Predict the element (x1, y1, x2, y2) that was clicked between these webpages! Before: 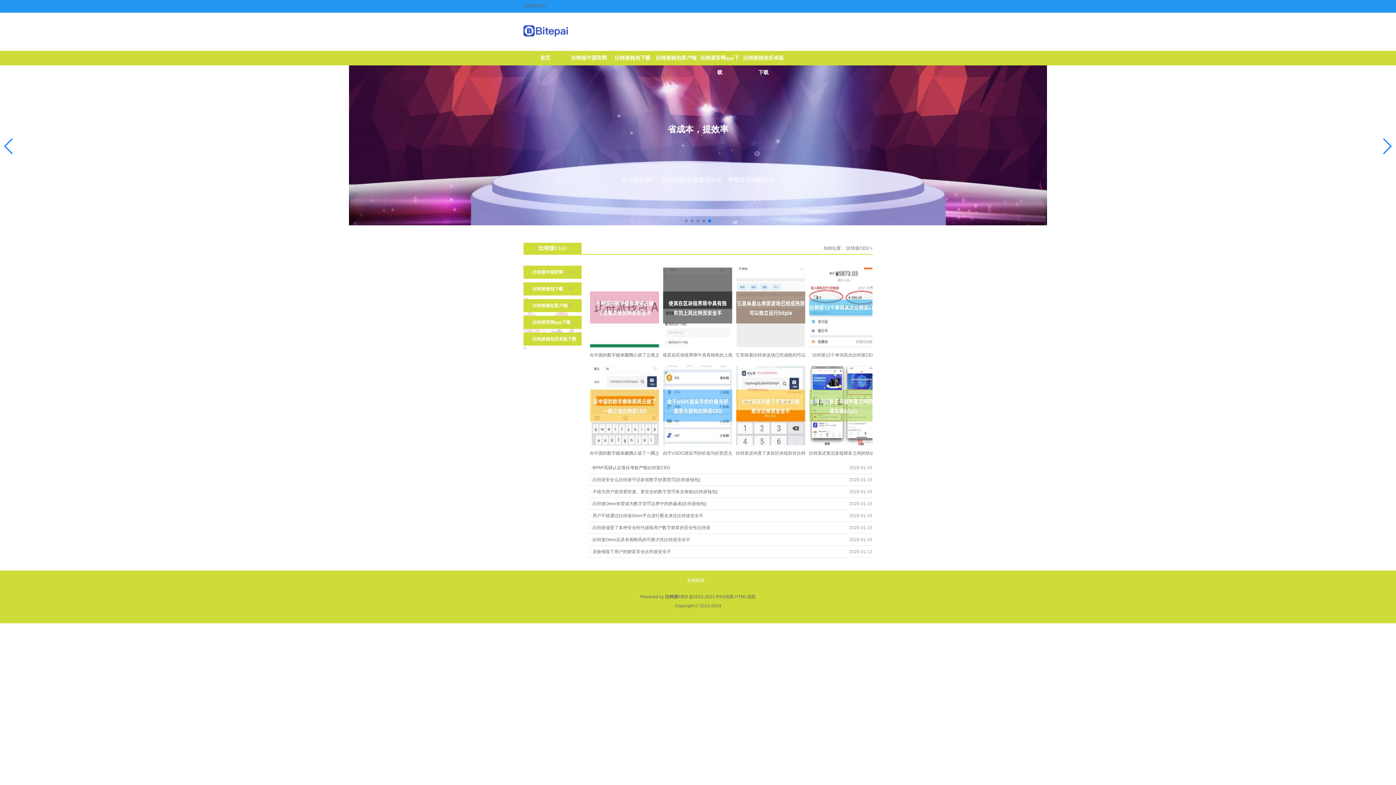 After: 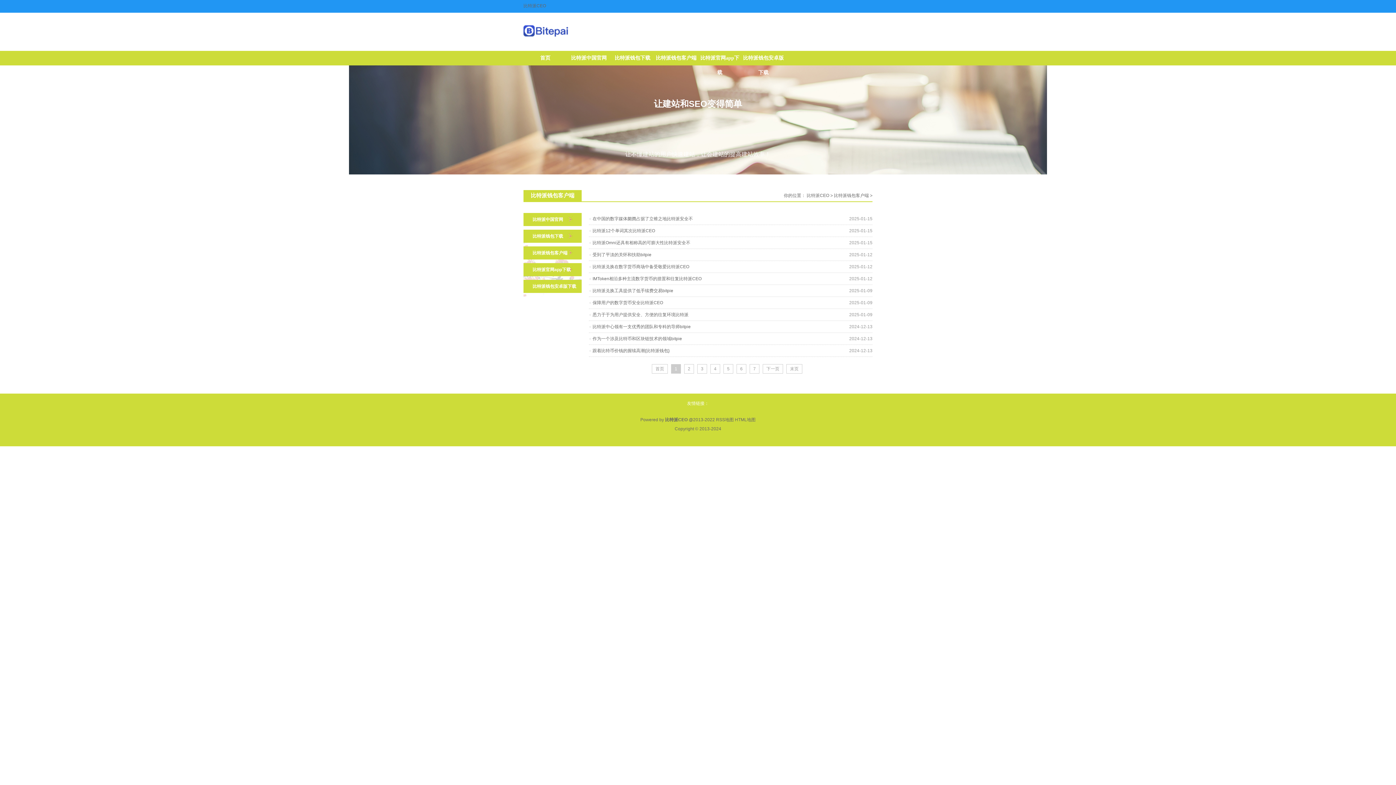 Action: label: 比特派钱包客户端 bbox: (654, 50, 698, 65)